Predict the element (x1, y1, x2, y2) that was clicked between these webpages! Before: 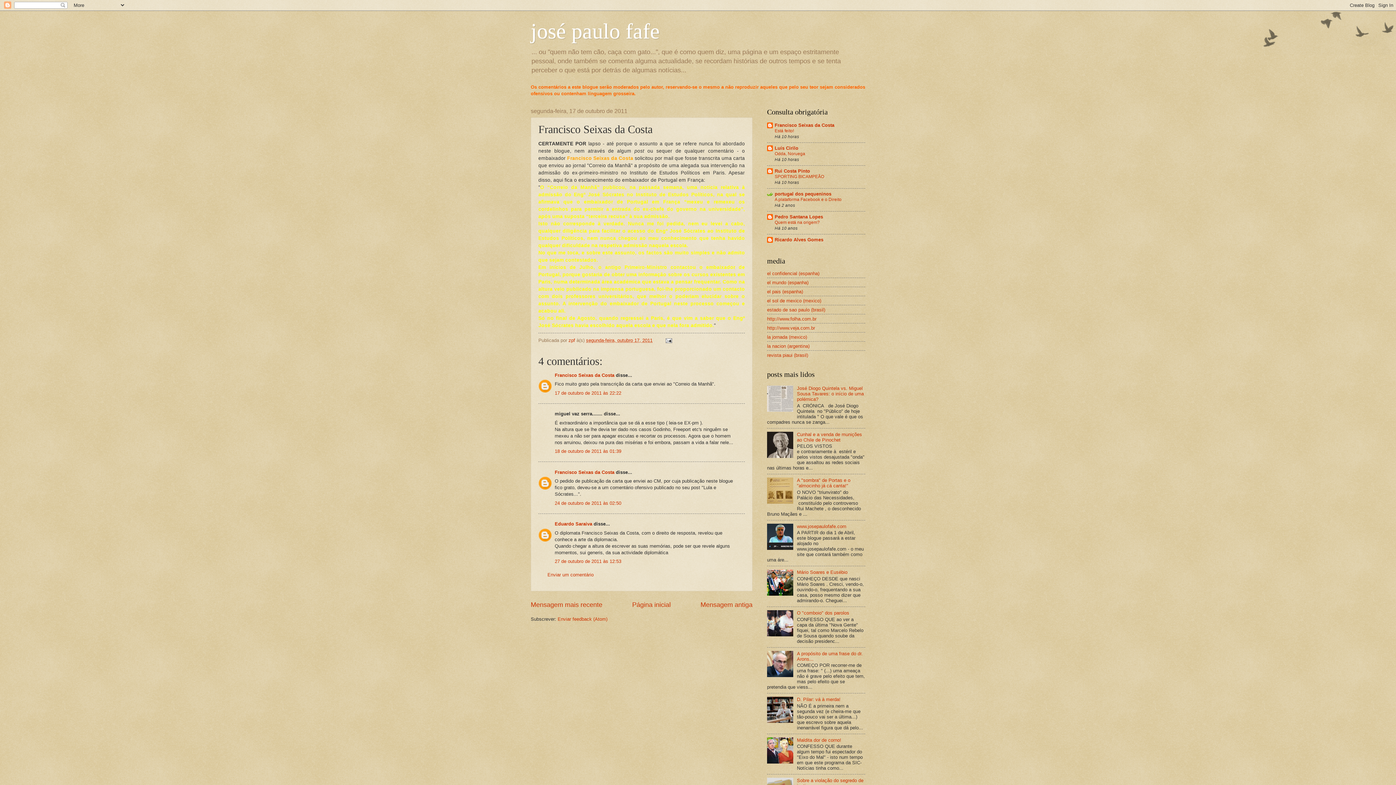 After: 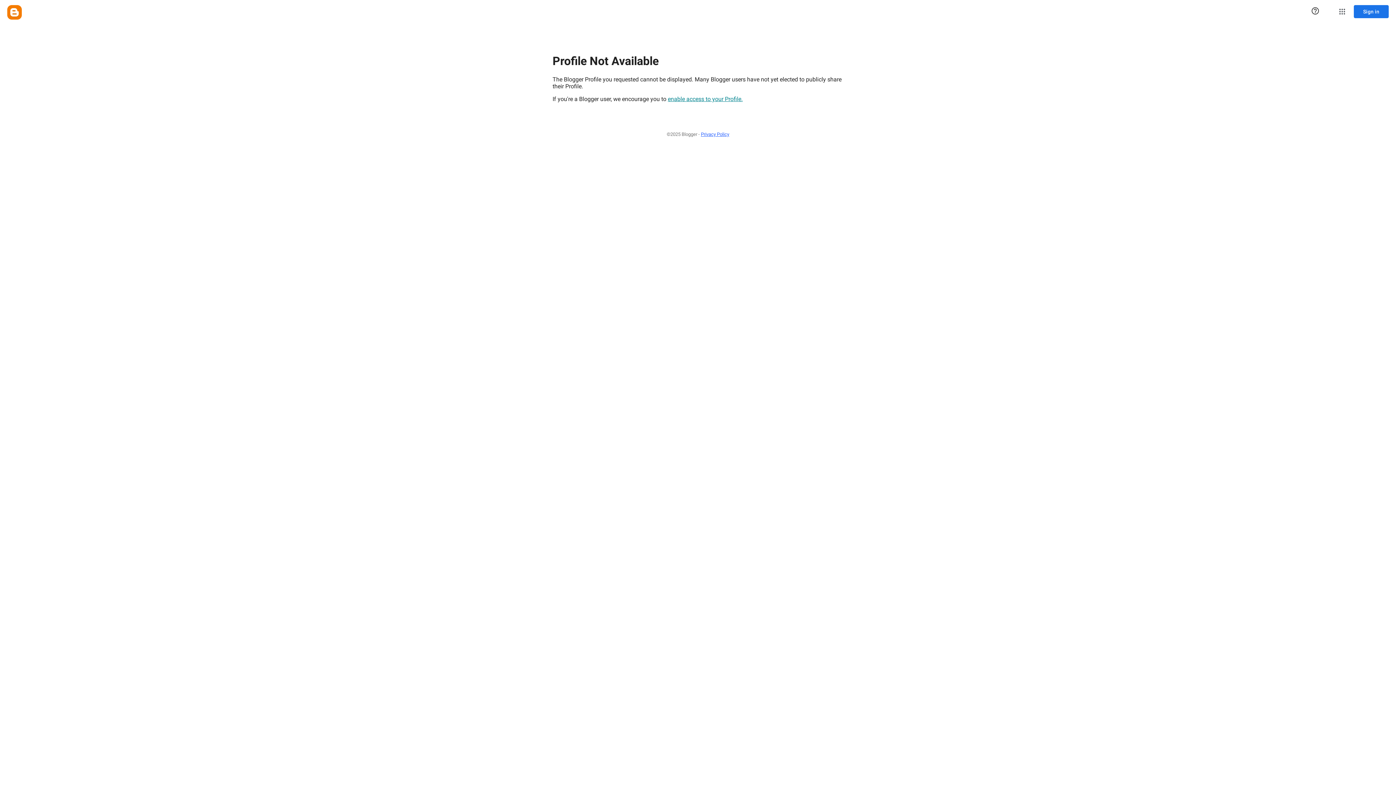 Action: label: Francisco Seixas da Costa bbox: (554, 469, 614, 475)